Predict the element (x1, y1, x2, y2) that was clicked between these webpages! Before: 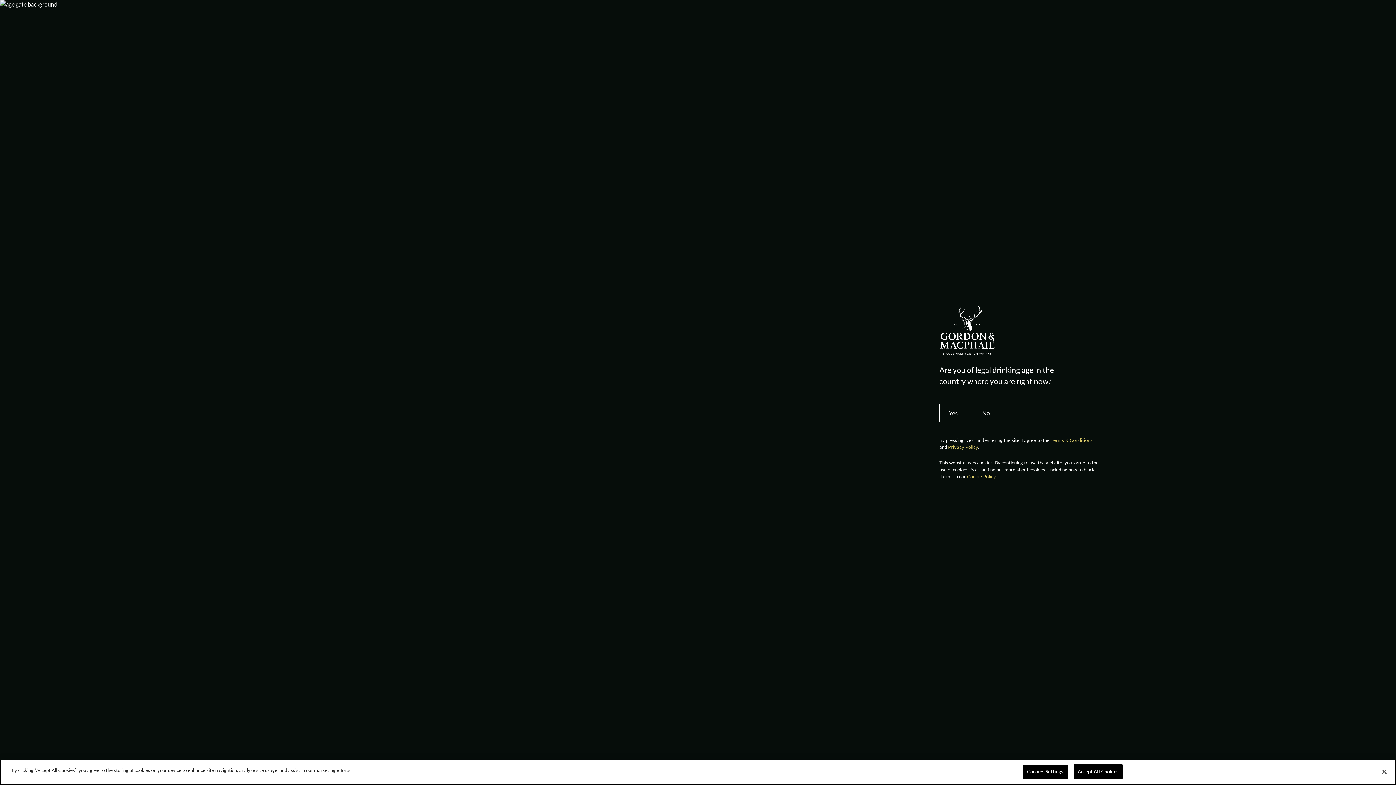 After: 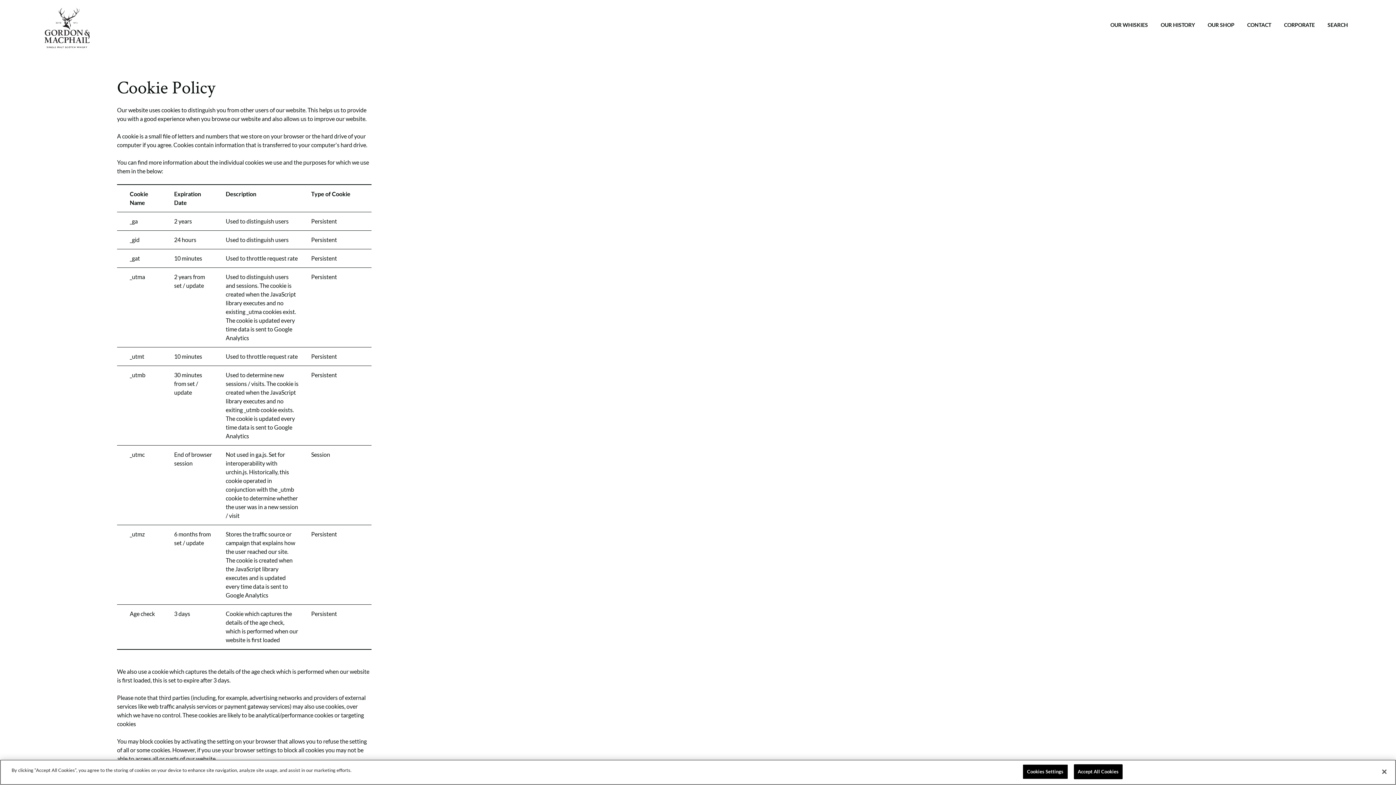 Action: label: Cookie Policy bbox: (967, 473, 996, 479)